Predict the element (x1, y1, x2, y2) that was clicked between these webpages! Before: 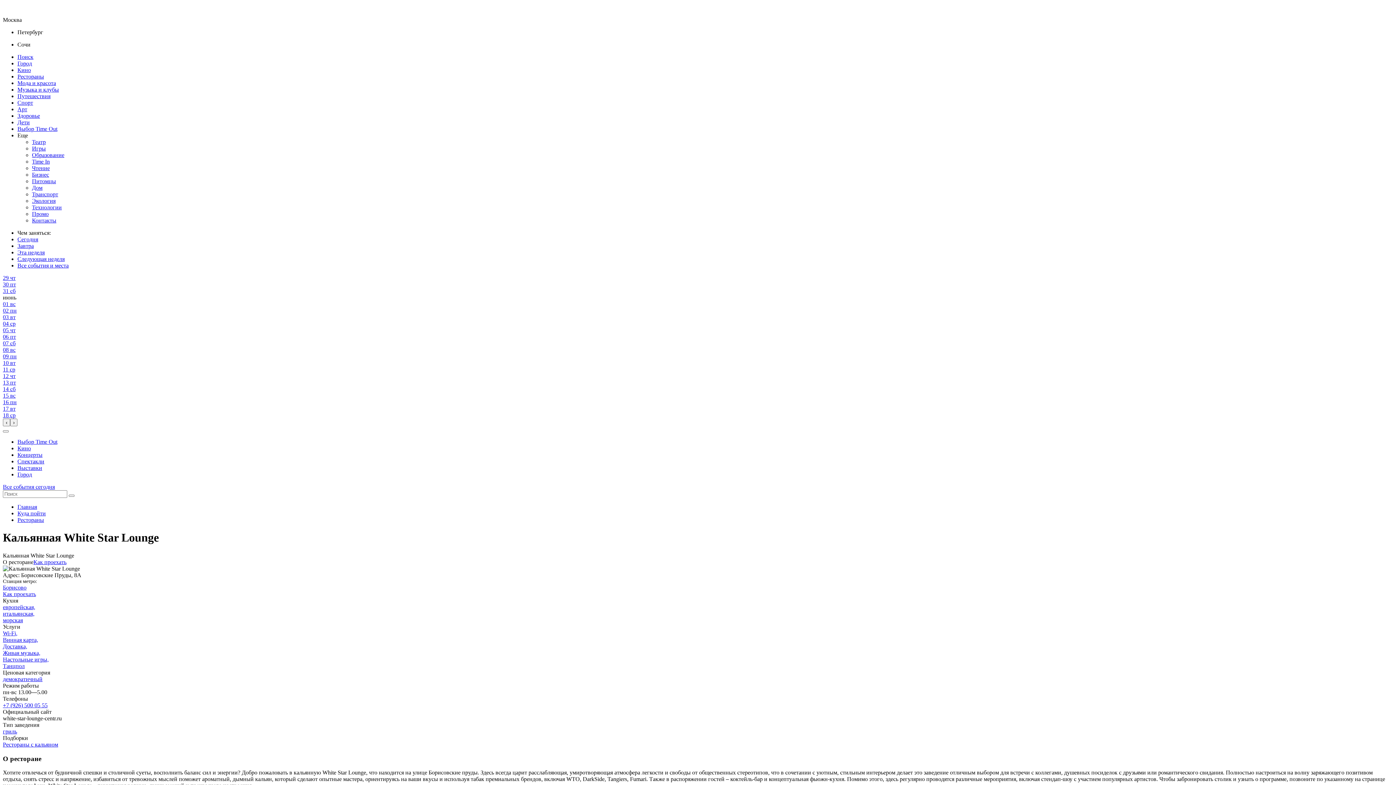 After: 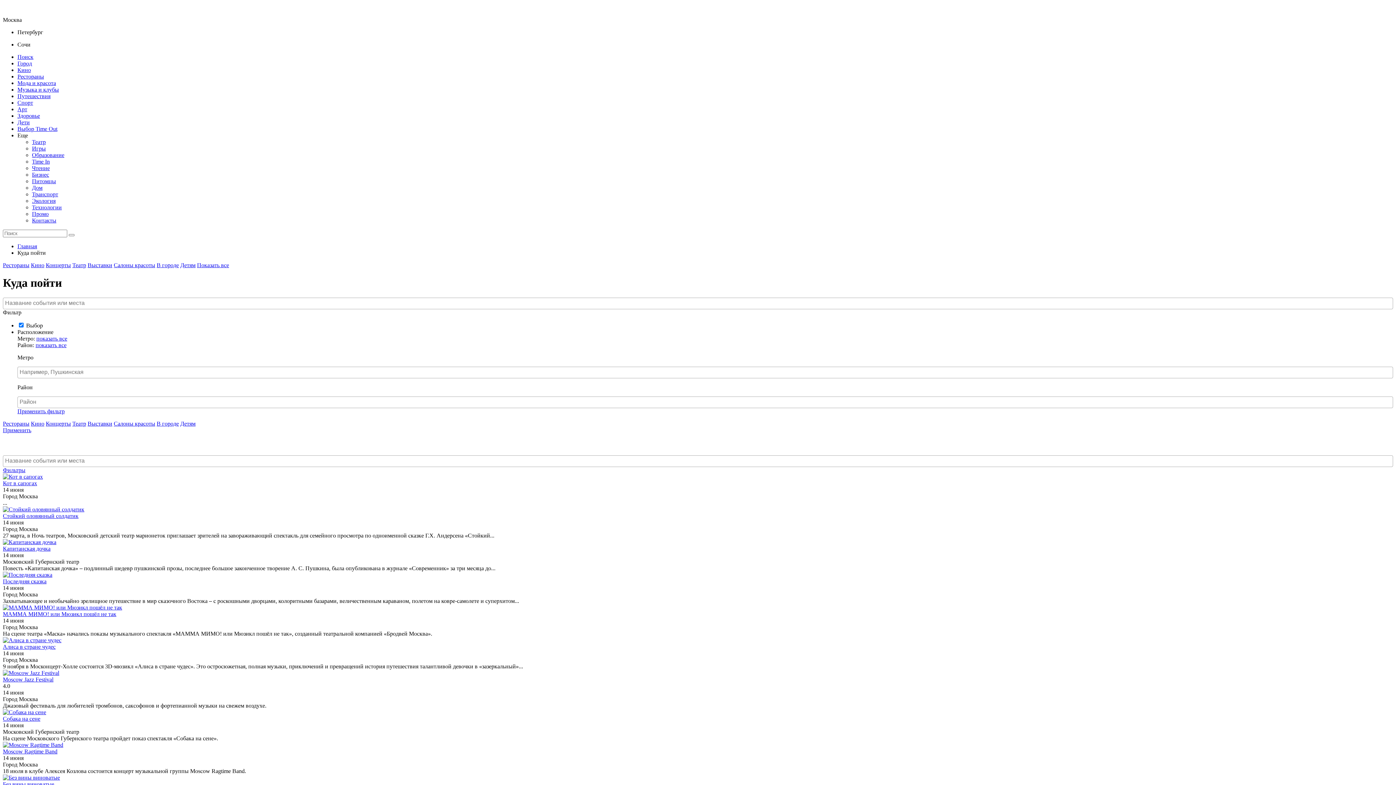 Action: label: 14 сб bbox: (2, 386, 15, 392)